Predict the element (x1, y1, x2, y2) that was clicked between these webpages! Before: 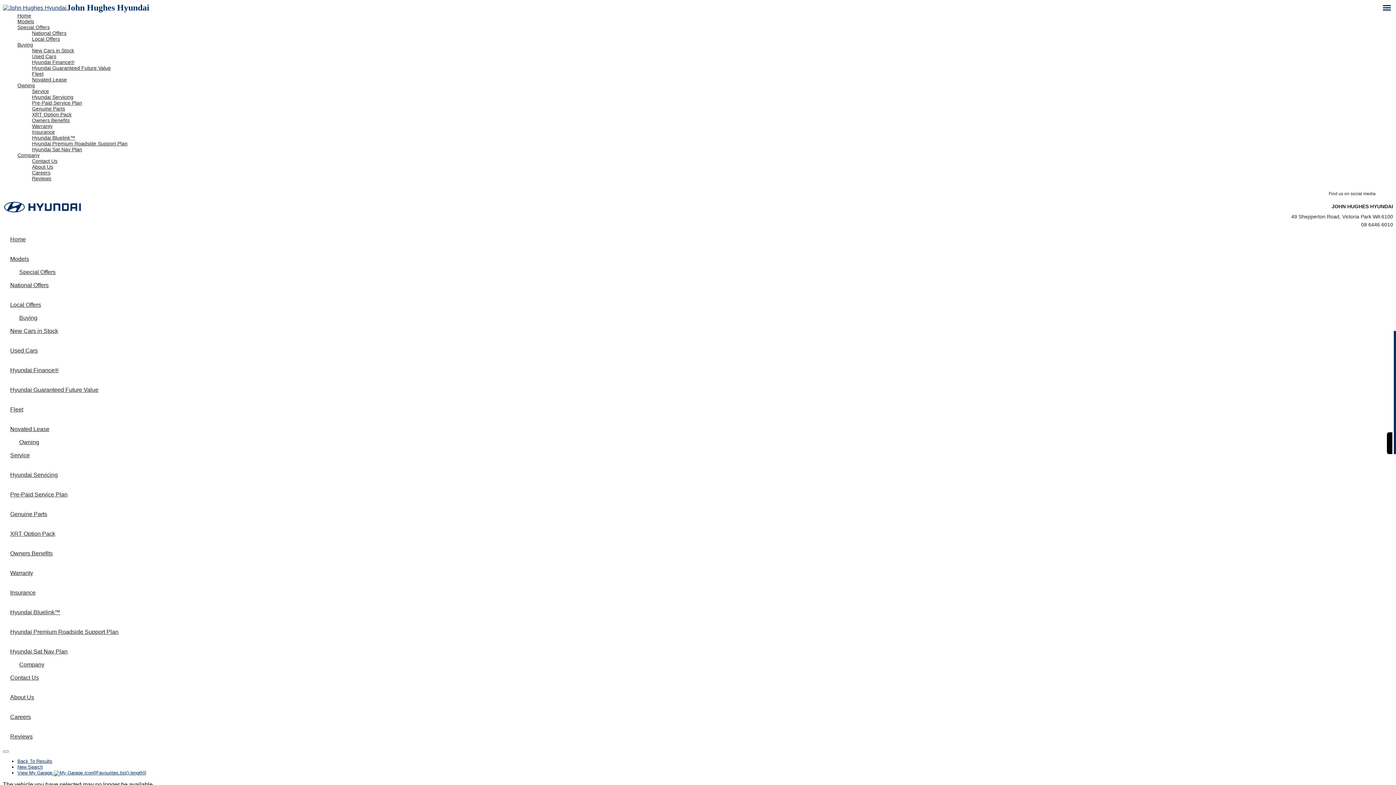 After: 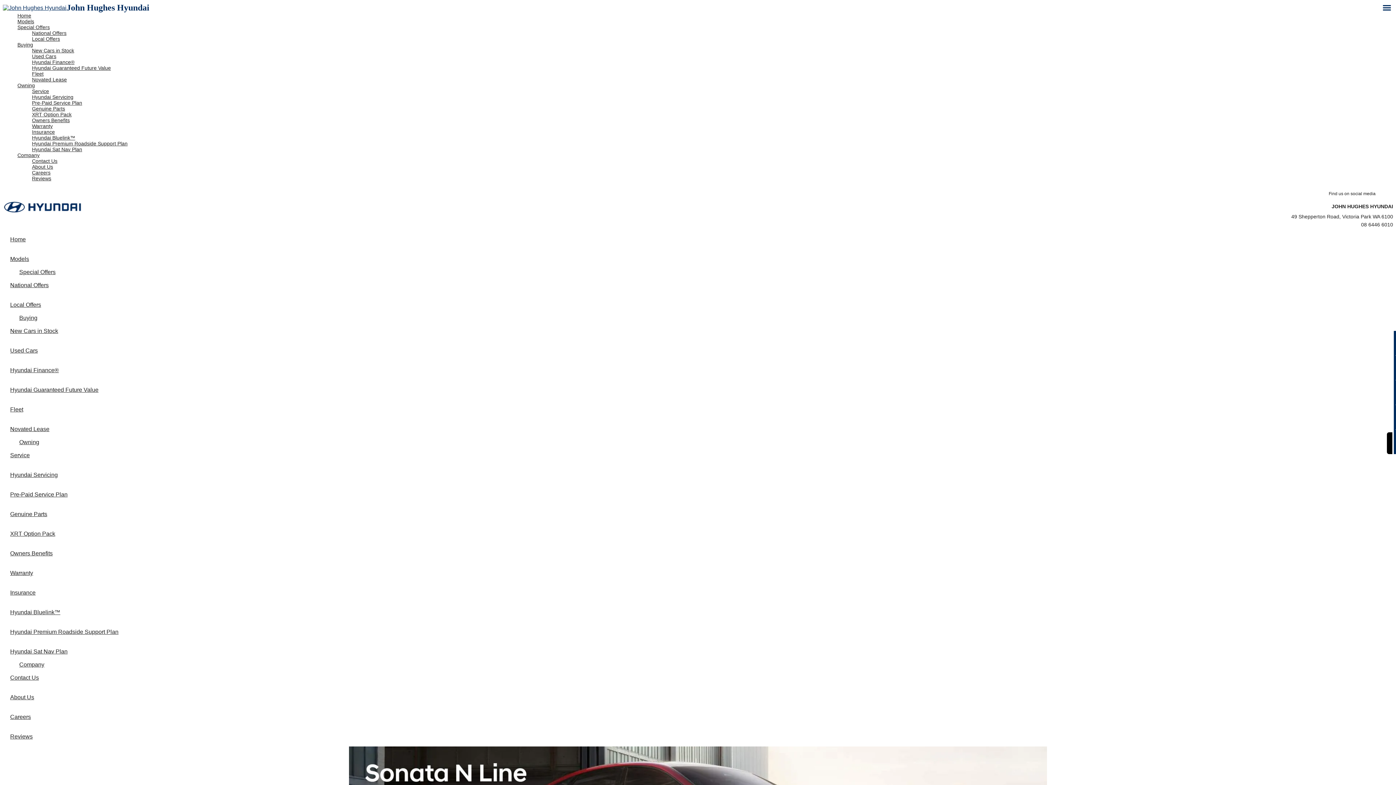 Action: label: Models bbox: (17, 18, 1393, 24)